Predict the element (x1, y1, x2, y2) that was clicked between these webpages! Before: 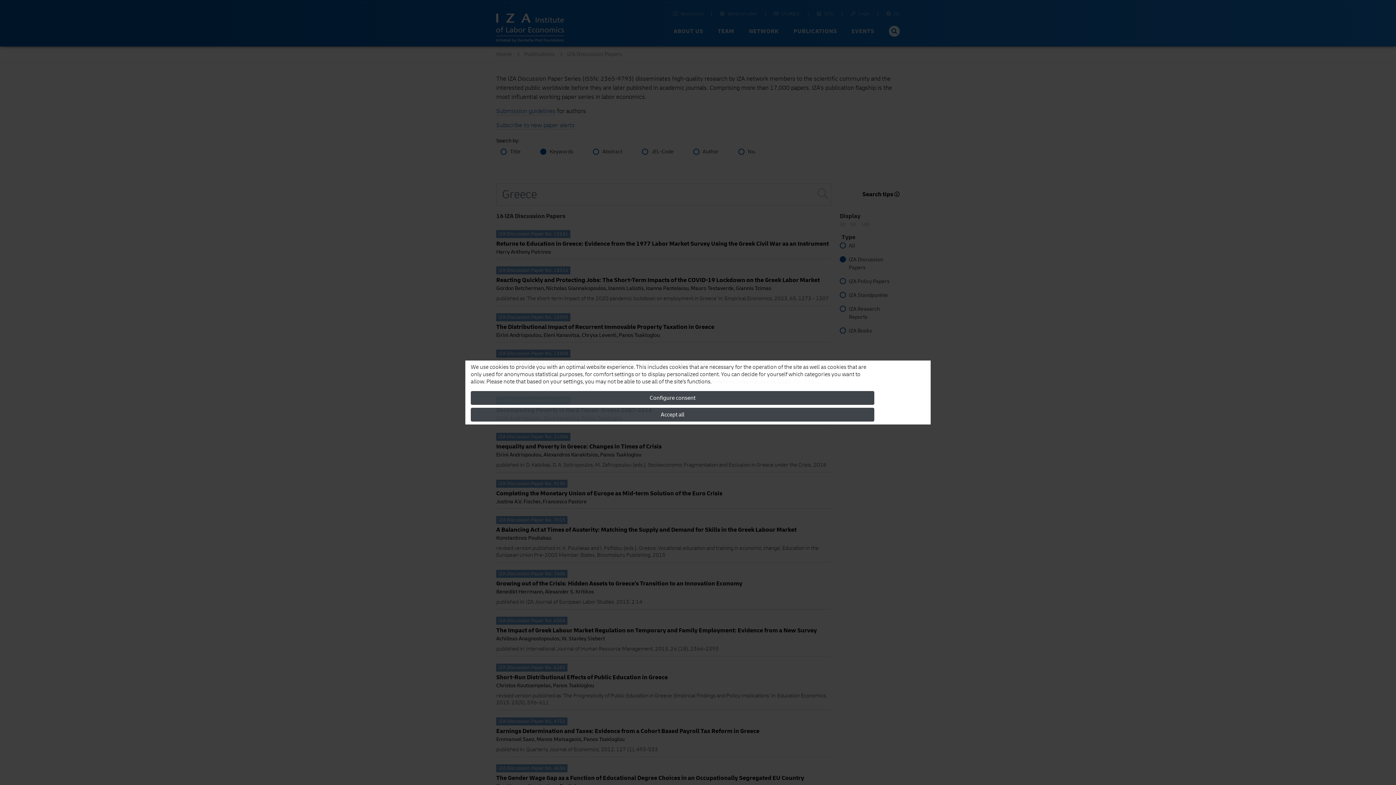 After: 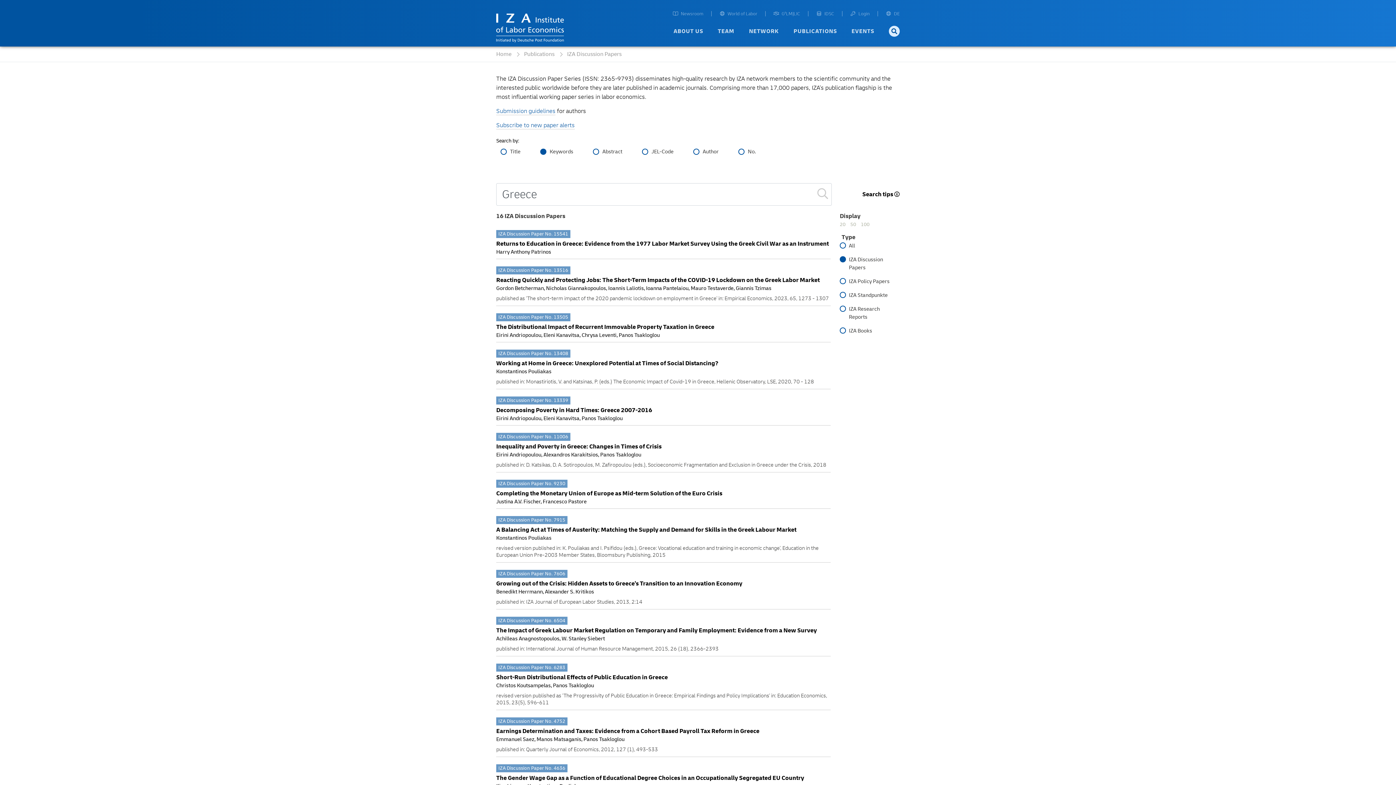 Action: bbox: (470, 408, 874, 421) label: Accept all